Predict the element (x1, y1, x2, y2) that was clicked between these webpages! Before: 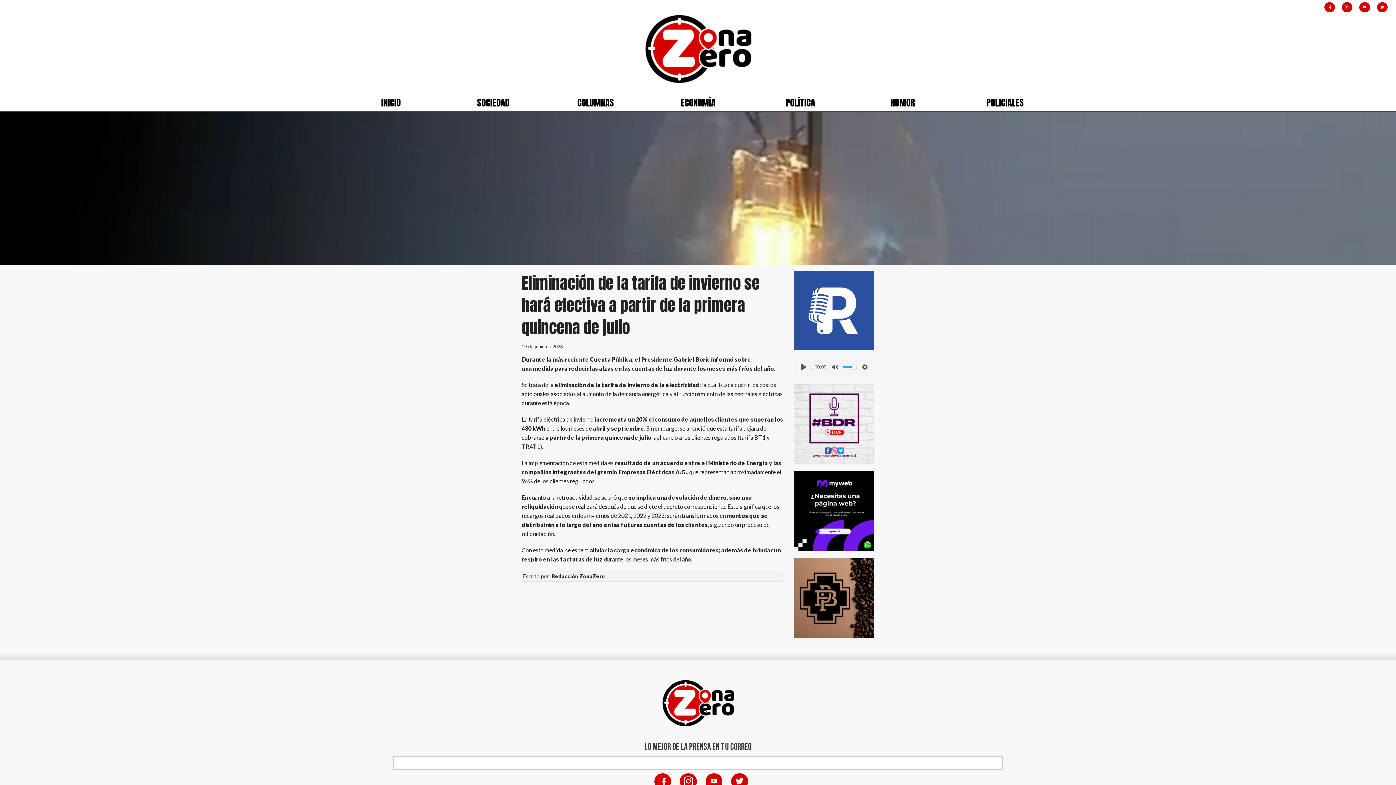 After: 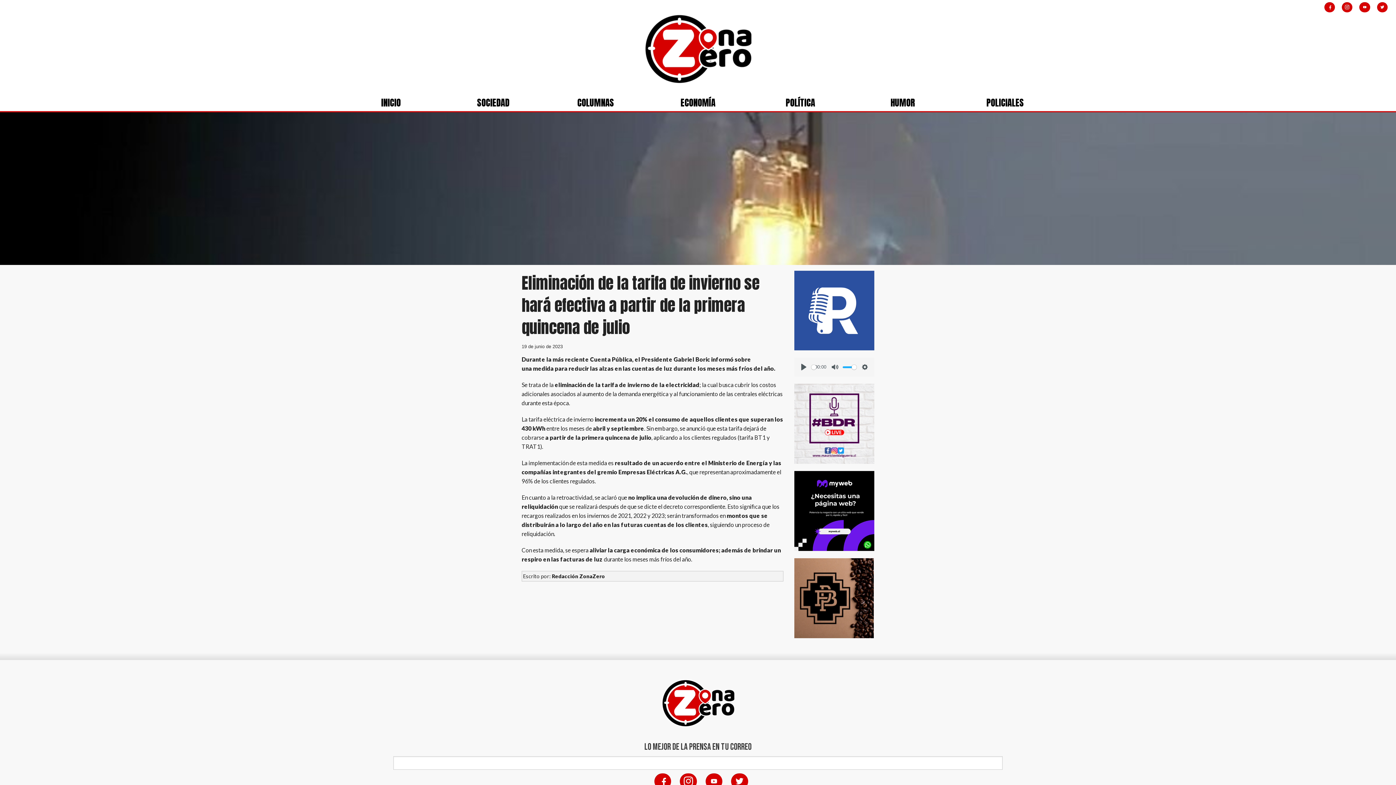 Action: label:   bbox: (1321, 2, 1339, 12)